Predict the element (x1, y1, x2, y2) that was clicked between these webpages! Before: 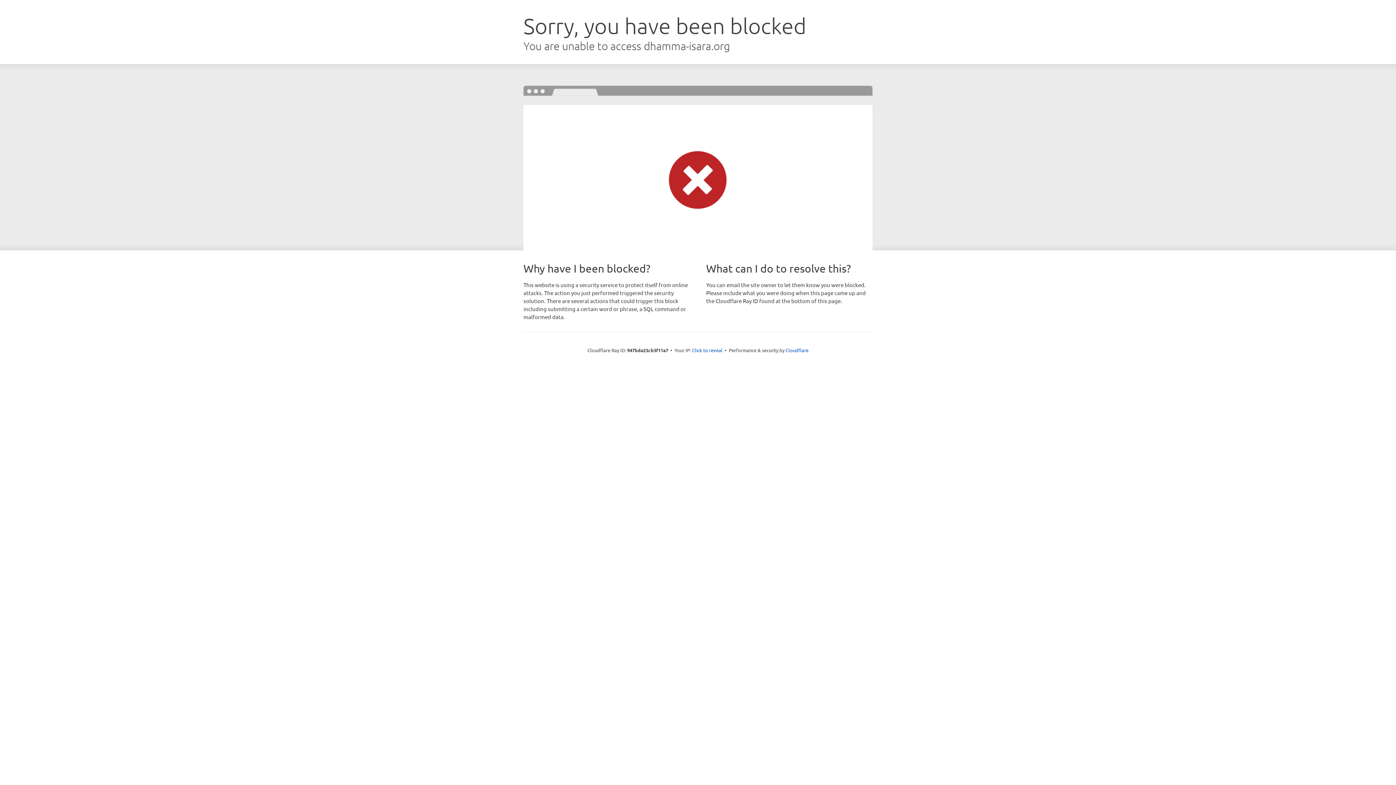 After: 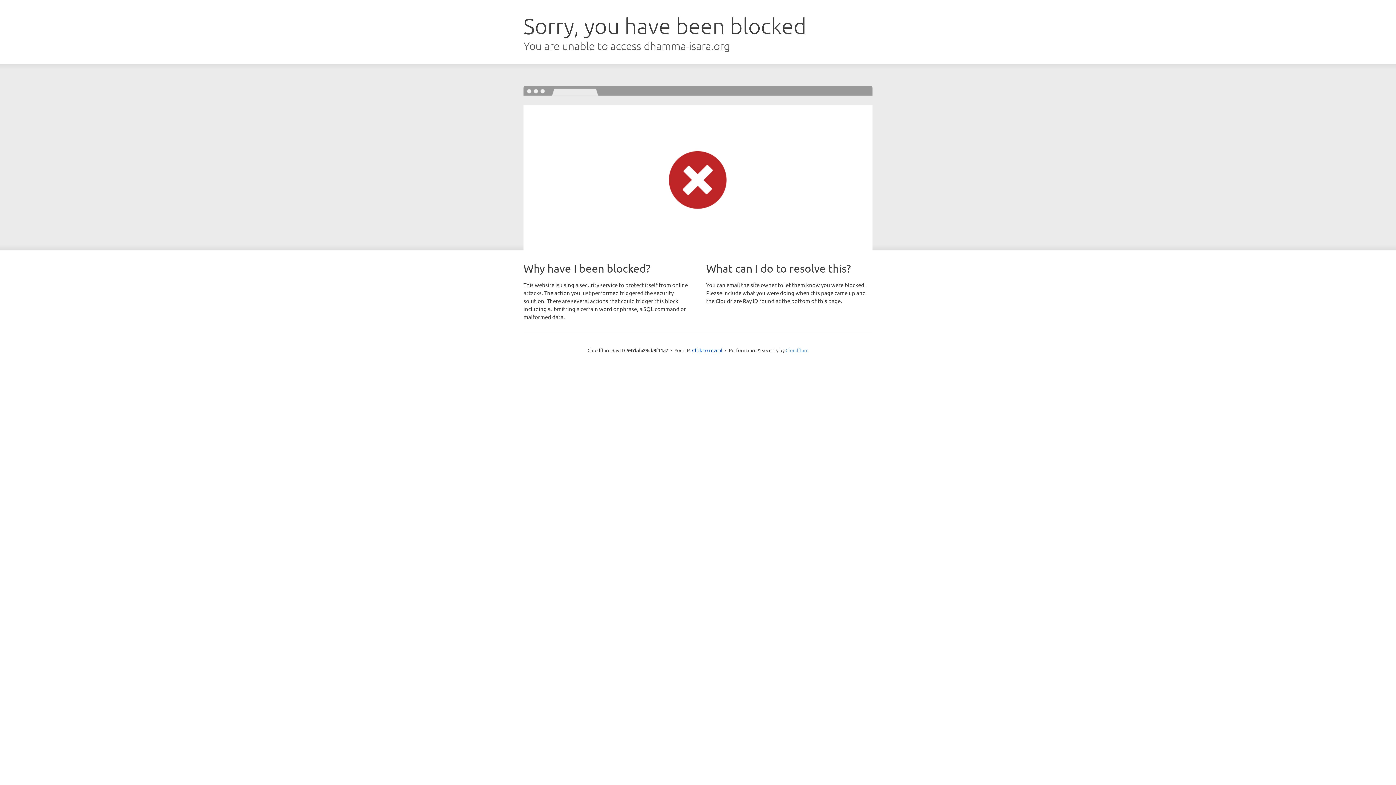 Action: bbox: (785, 347, 808, 353) label: Cloudflare